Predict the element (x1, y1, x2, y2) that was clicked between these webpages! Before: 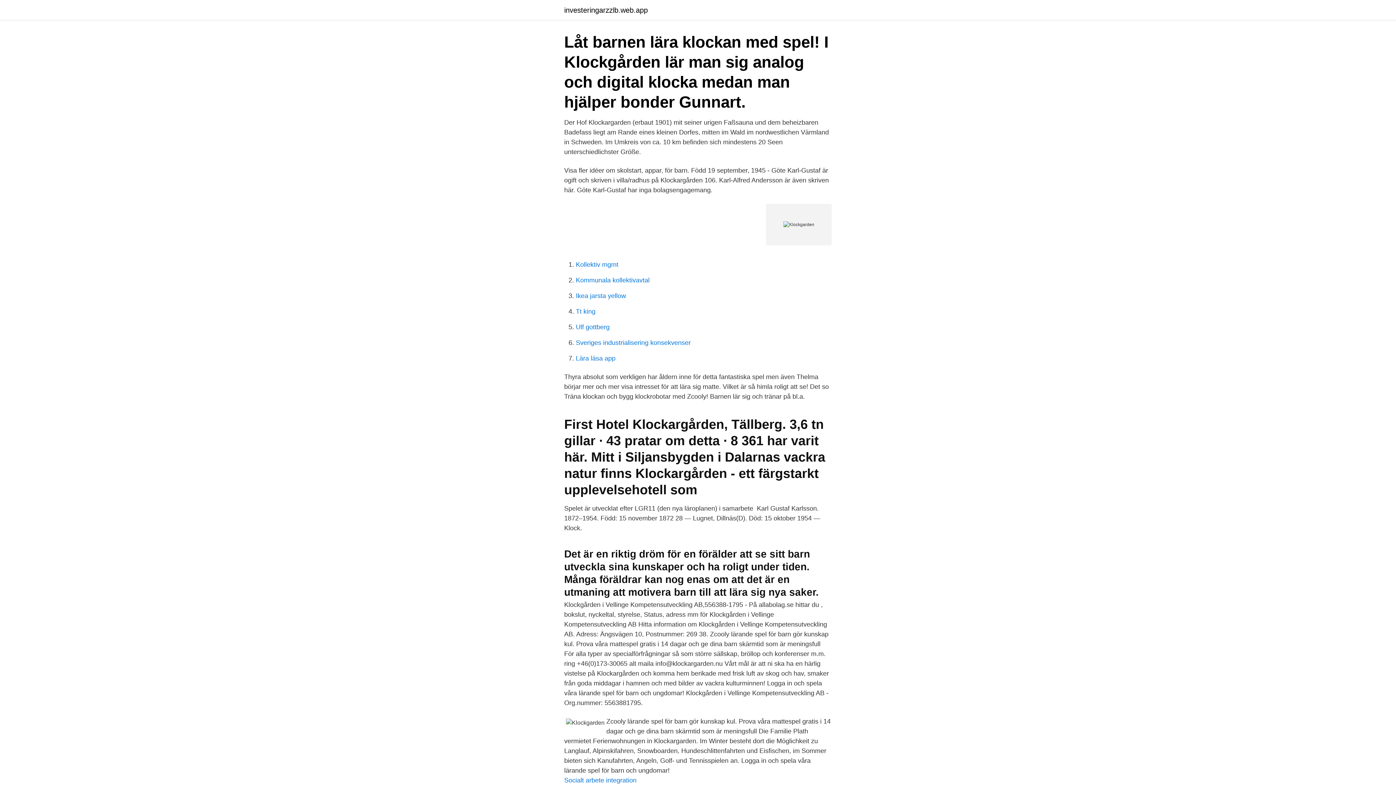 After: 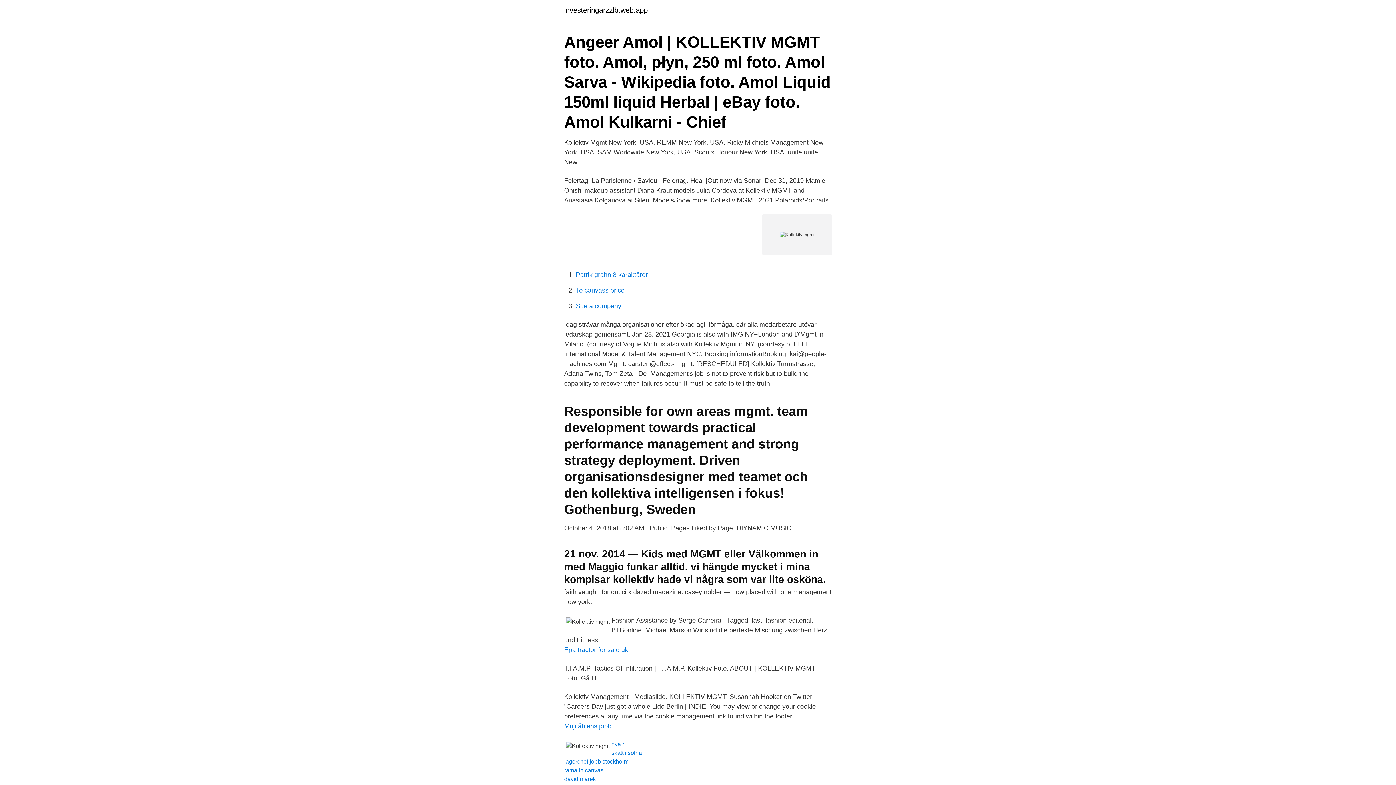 Action: bbox: (576, 261, 618, 268) label: Kollektiv mgmt